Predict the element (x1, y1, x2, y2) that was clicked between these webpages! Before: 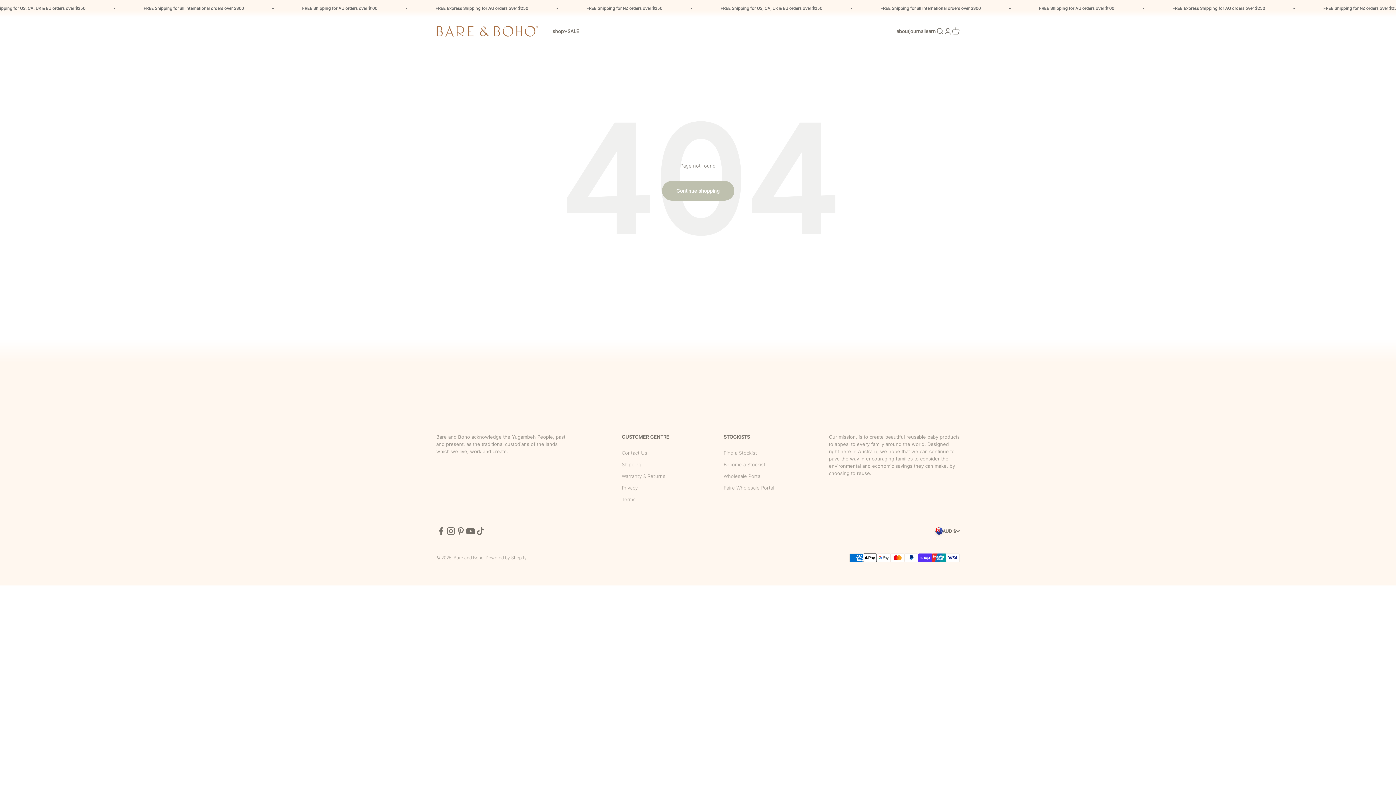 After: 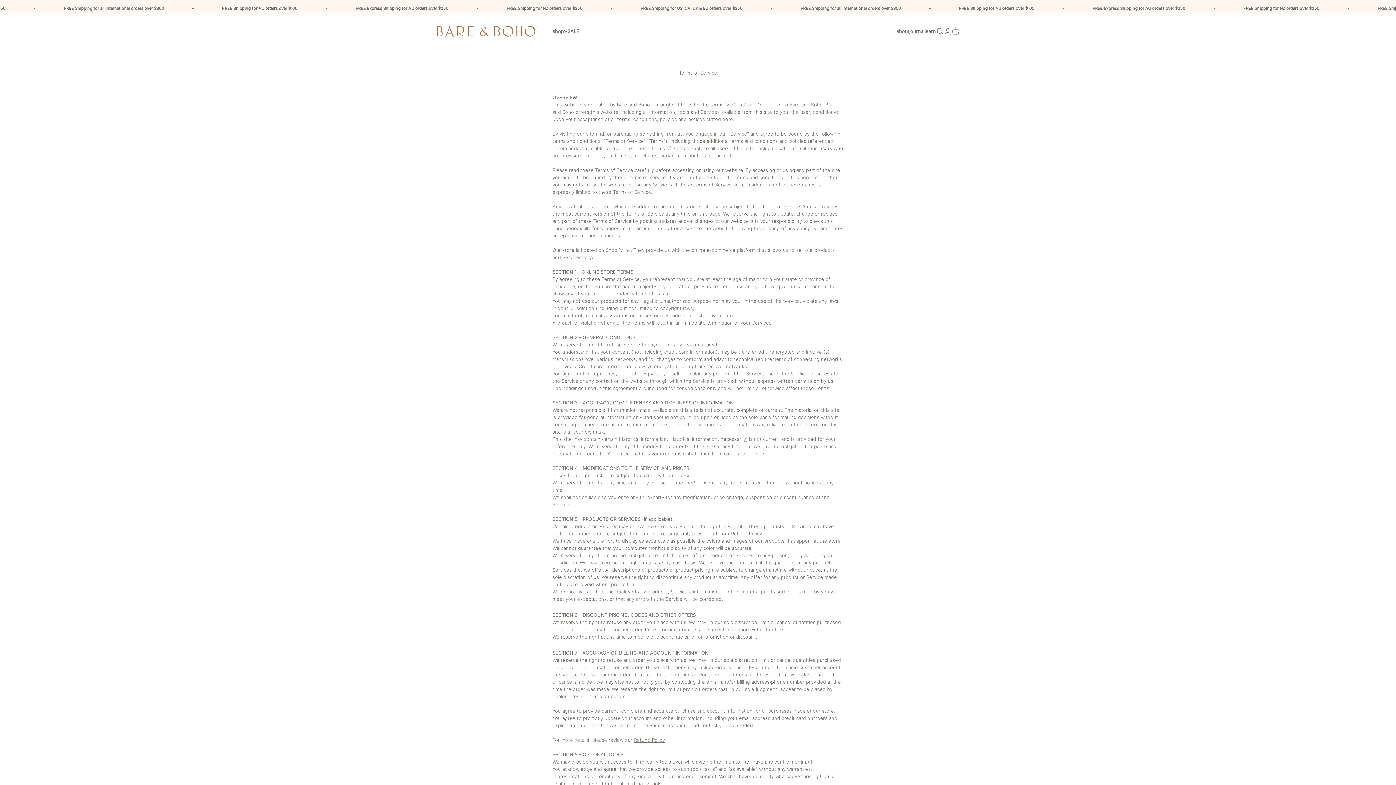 Action: label: Terms bbox: (621, 495, 635, 503)